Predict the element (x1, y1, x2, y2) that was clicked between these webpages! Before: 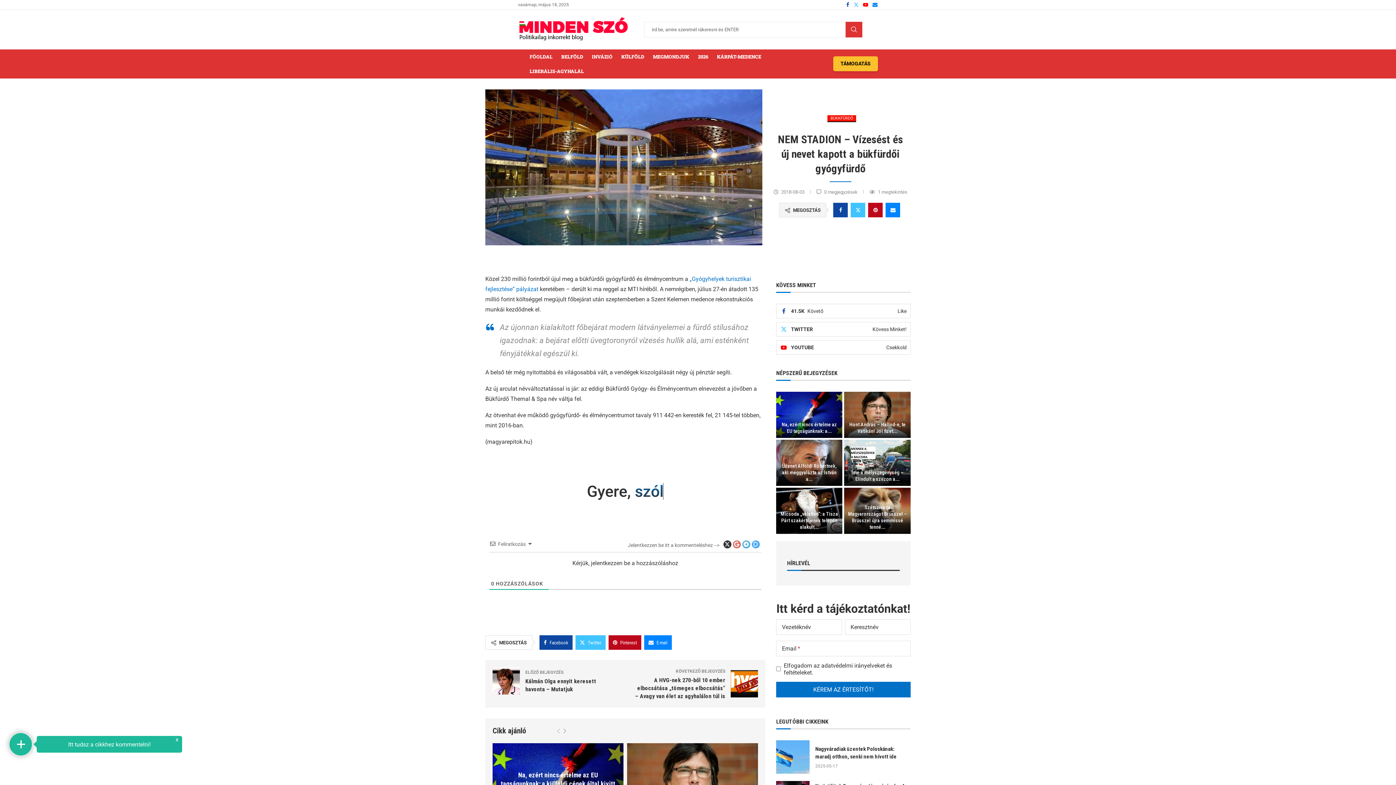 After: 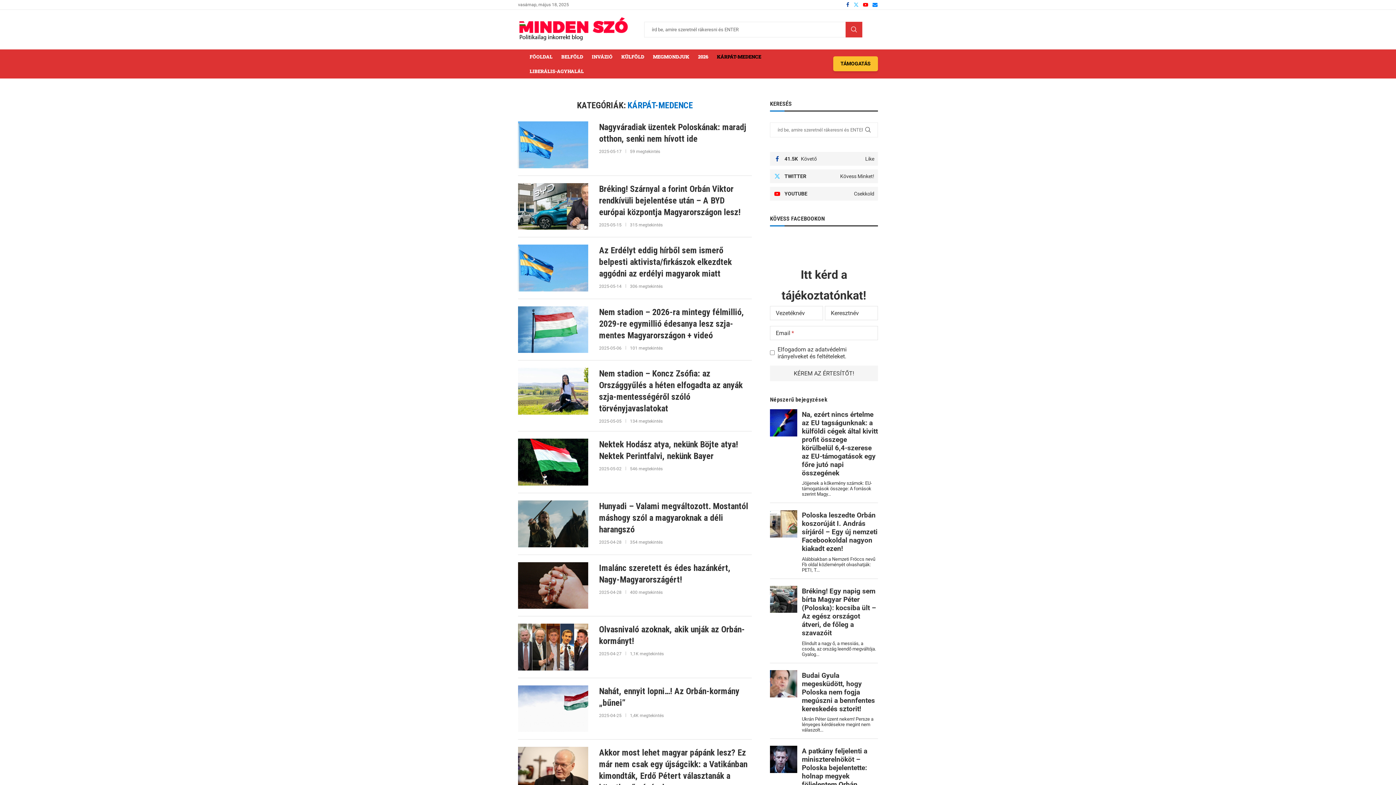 Action: bbox: (712, 49, 765, 63) label: KÁRPÁT-MEDENCE